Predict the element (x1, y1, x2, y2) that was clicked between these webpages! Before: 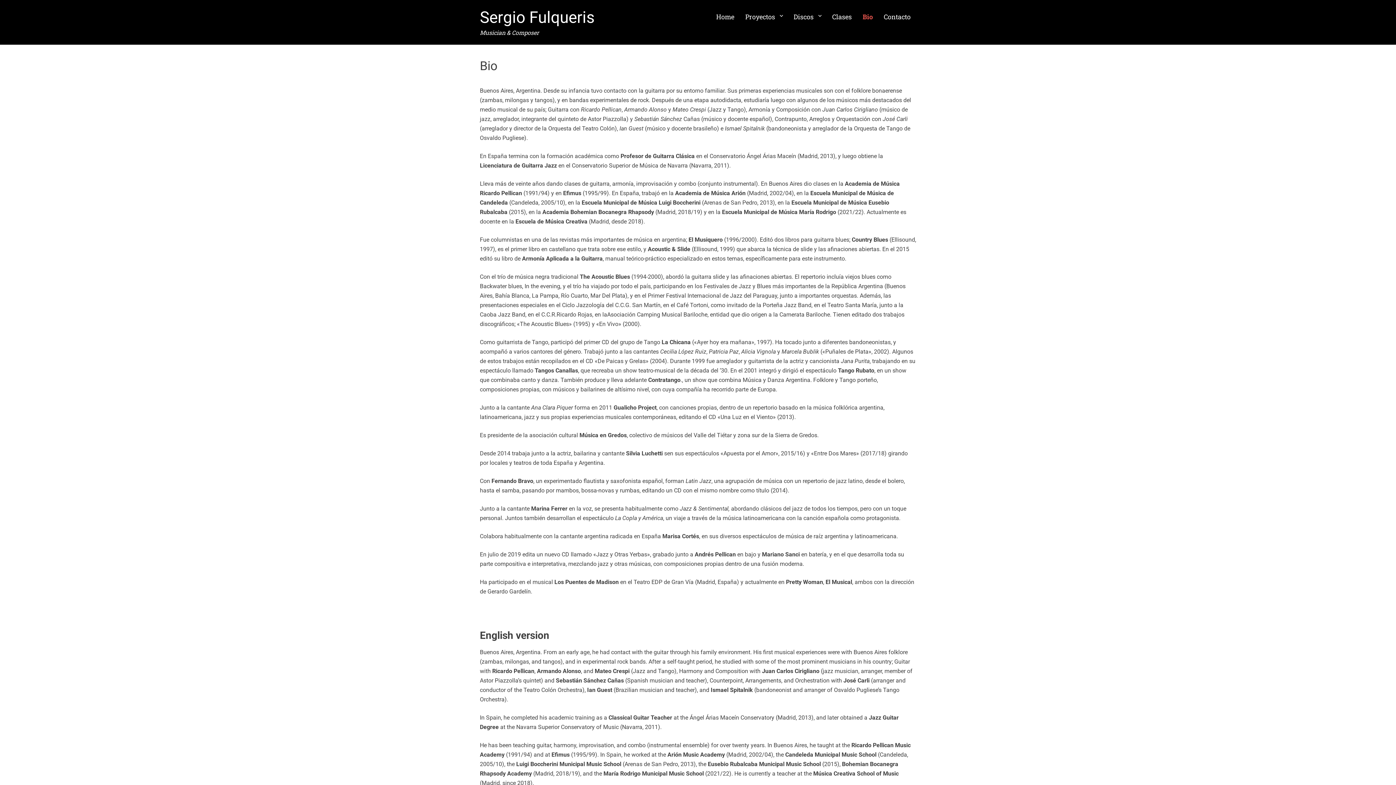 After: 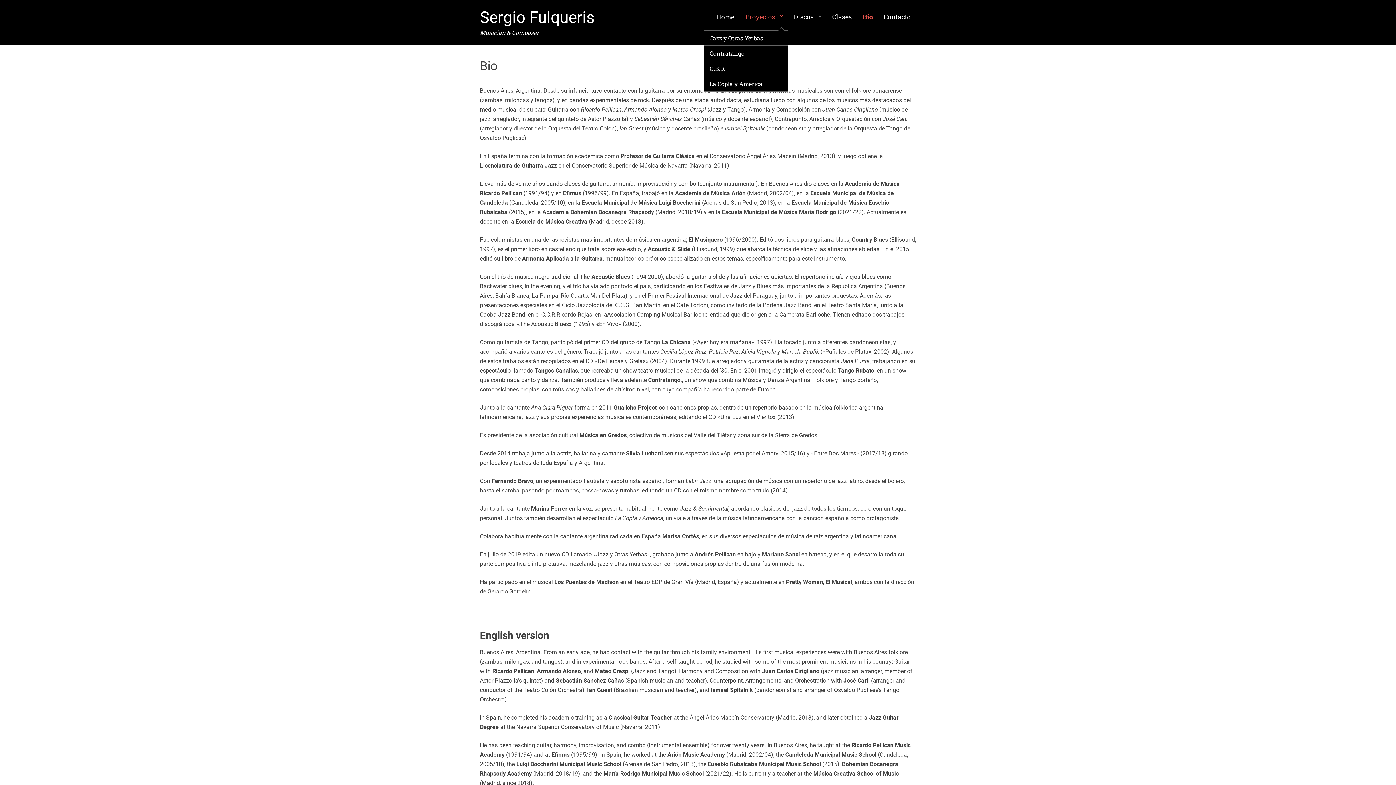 Action: label: Proyectos bbox: (740, 3, 788, 30)